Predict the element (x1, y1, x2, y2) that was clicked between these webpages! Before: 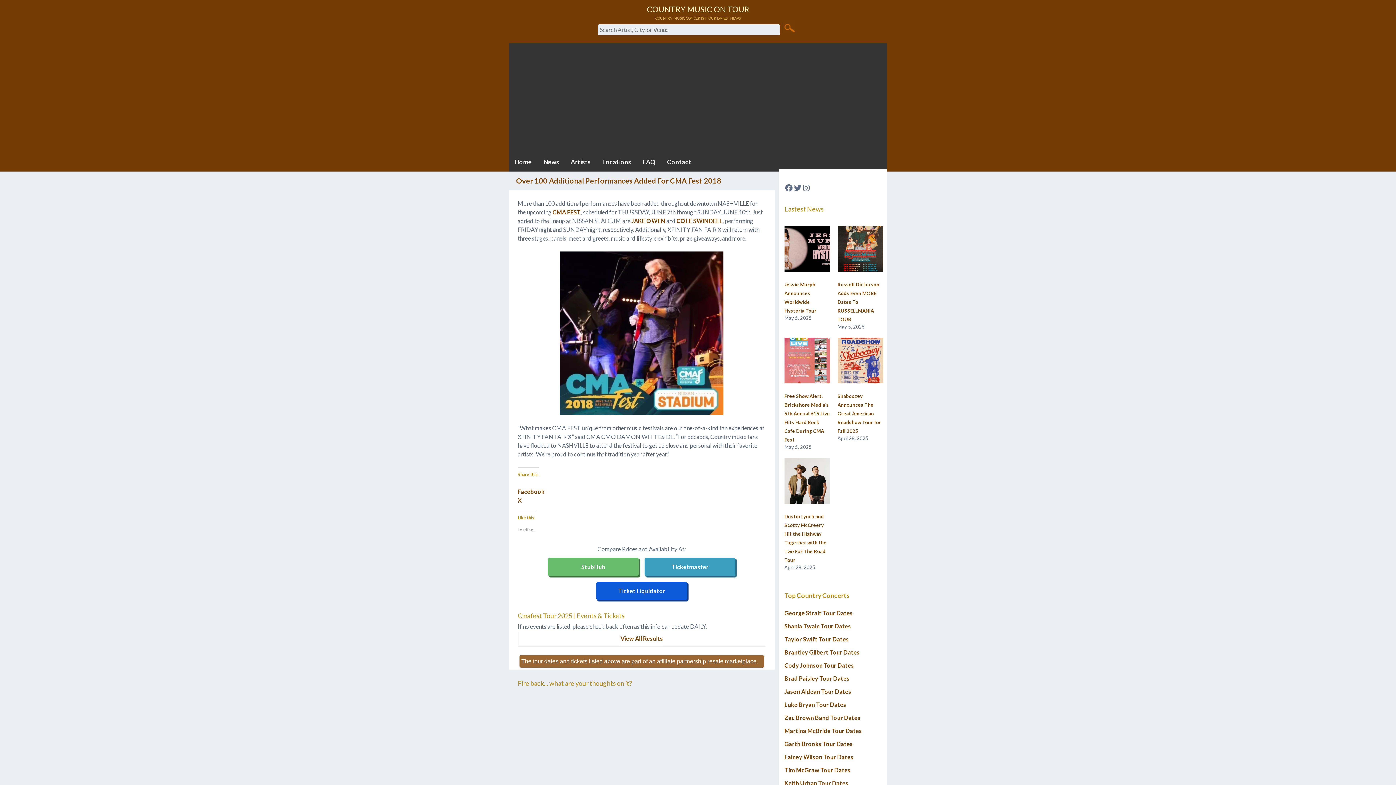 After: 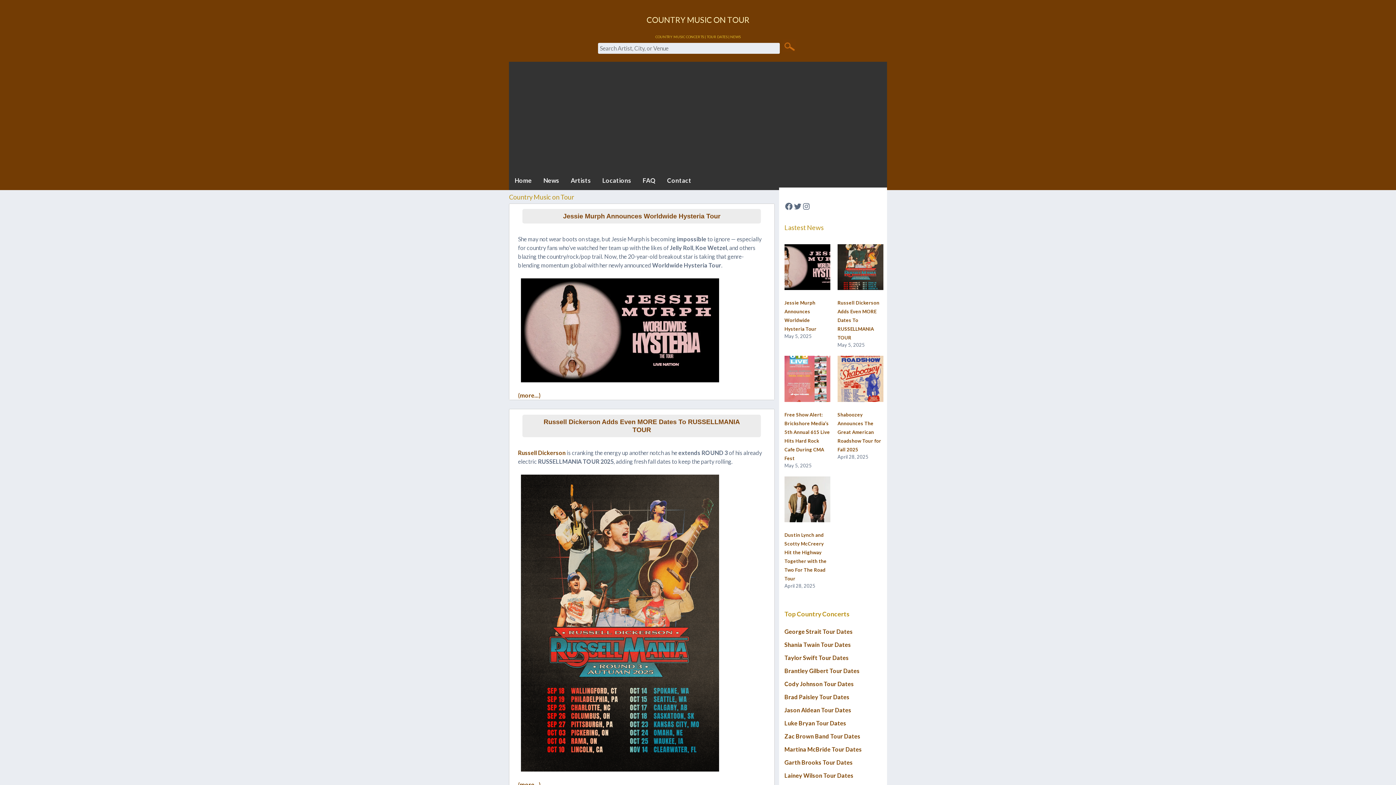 Action: label: Home bbox: (509, 152, 537, 171)